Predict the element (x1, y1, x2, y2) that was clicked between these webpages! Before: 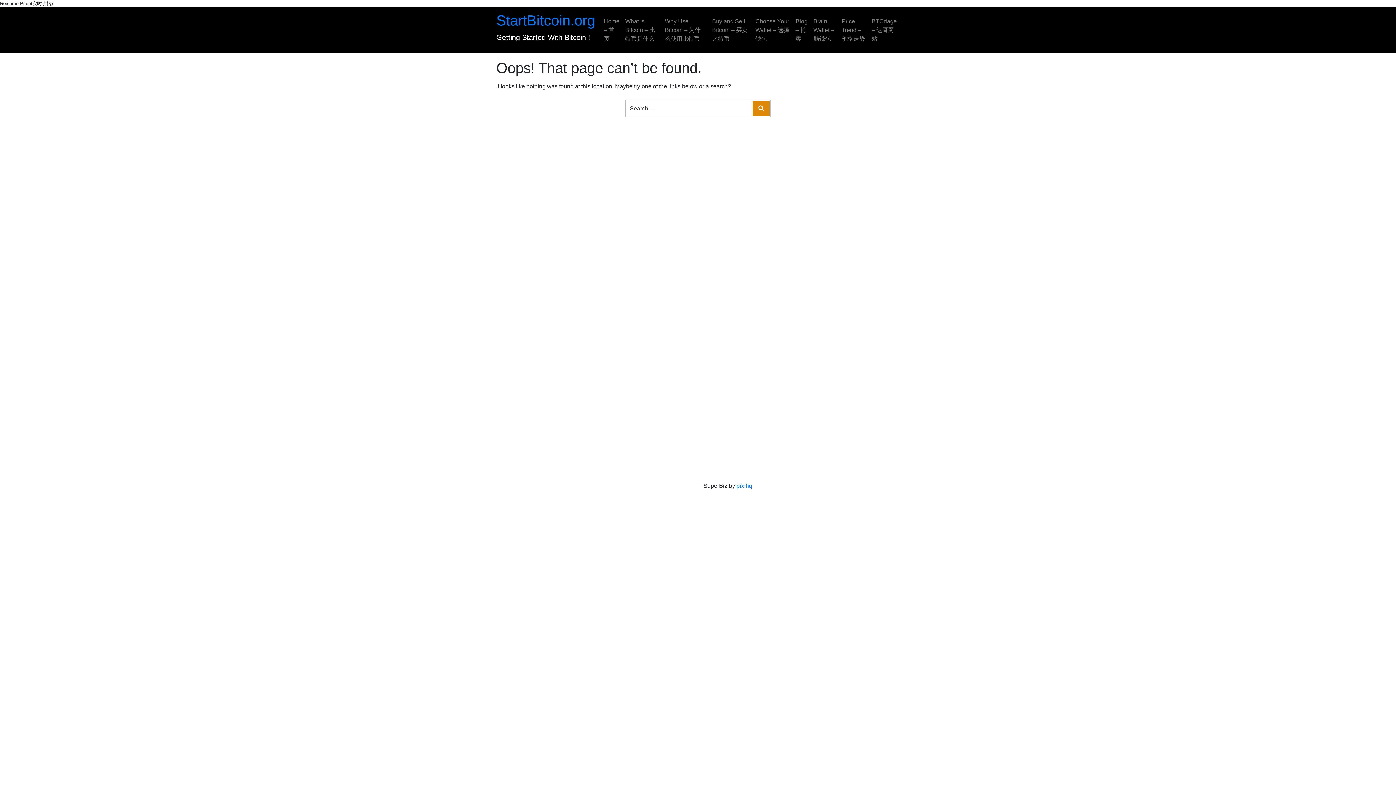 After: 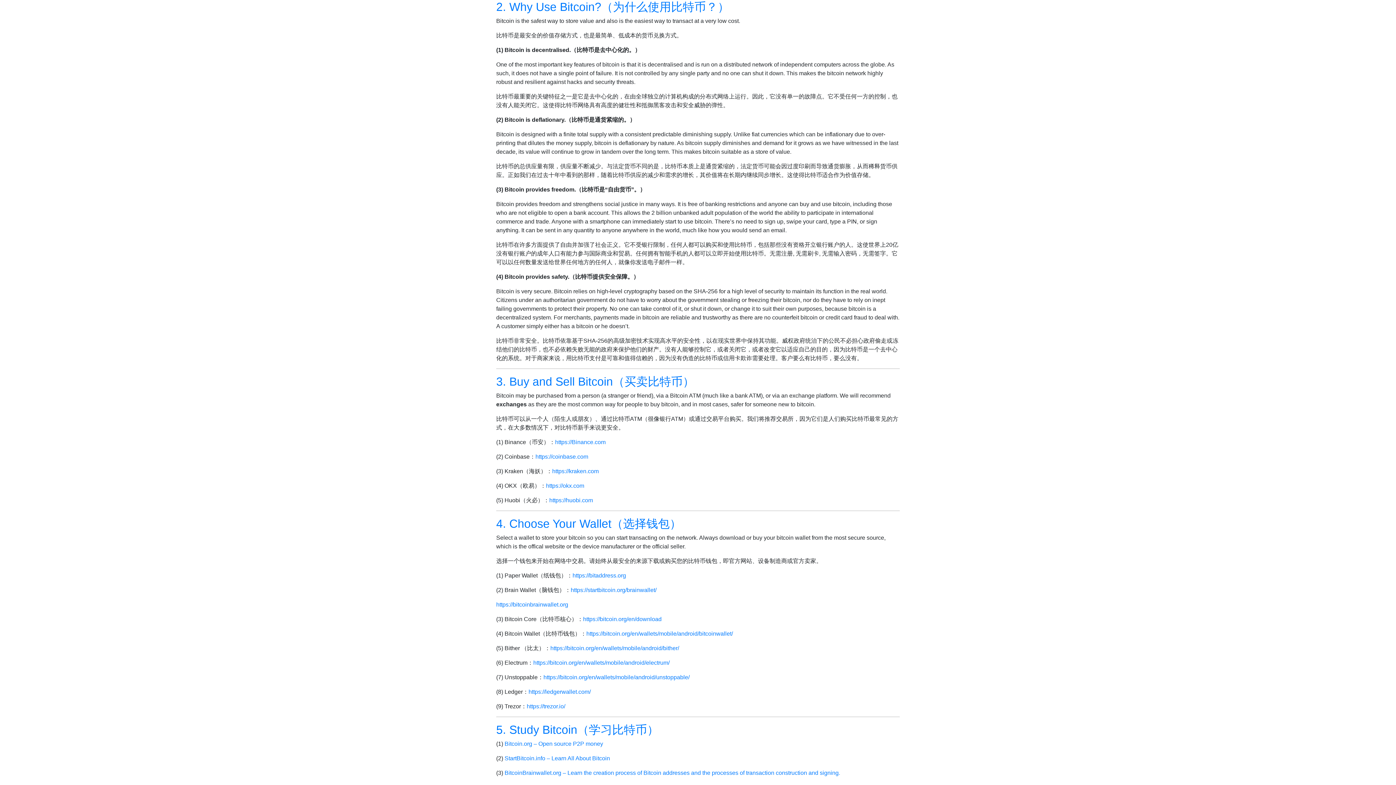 Action: label: Why Use Bitcoin – 为什么使用比特币 bbox: (662, 14, 709, 46)